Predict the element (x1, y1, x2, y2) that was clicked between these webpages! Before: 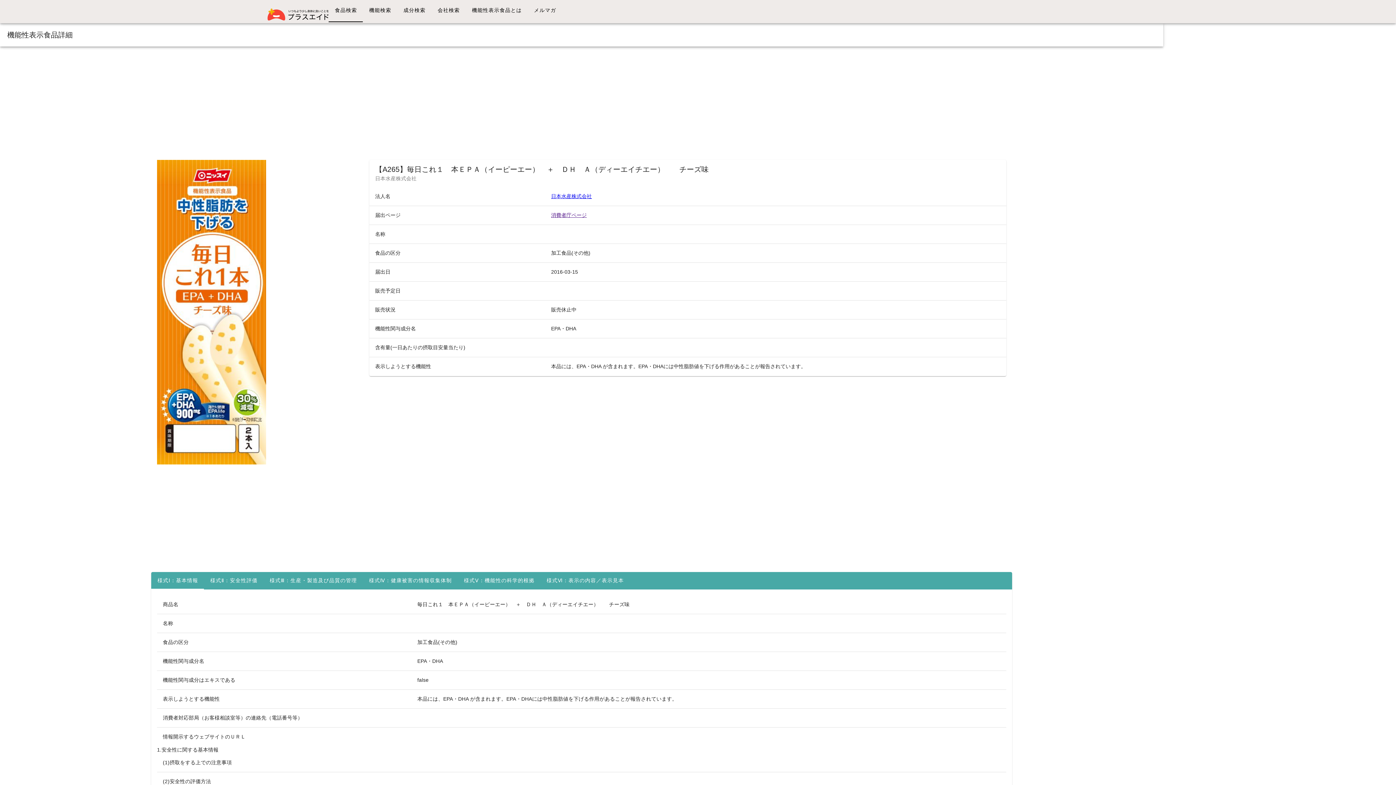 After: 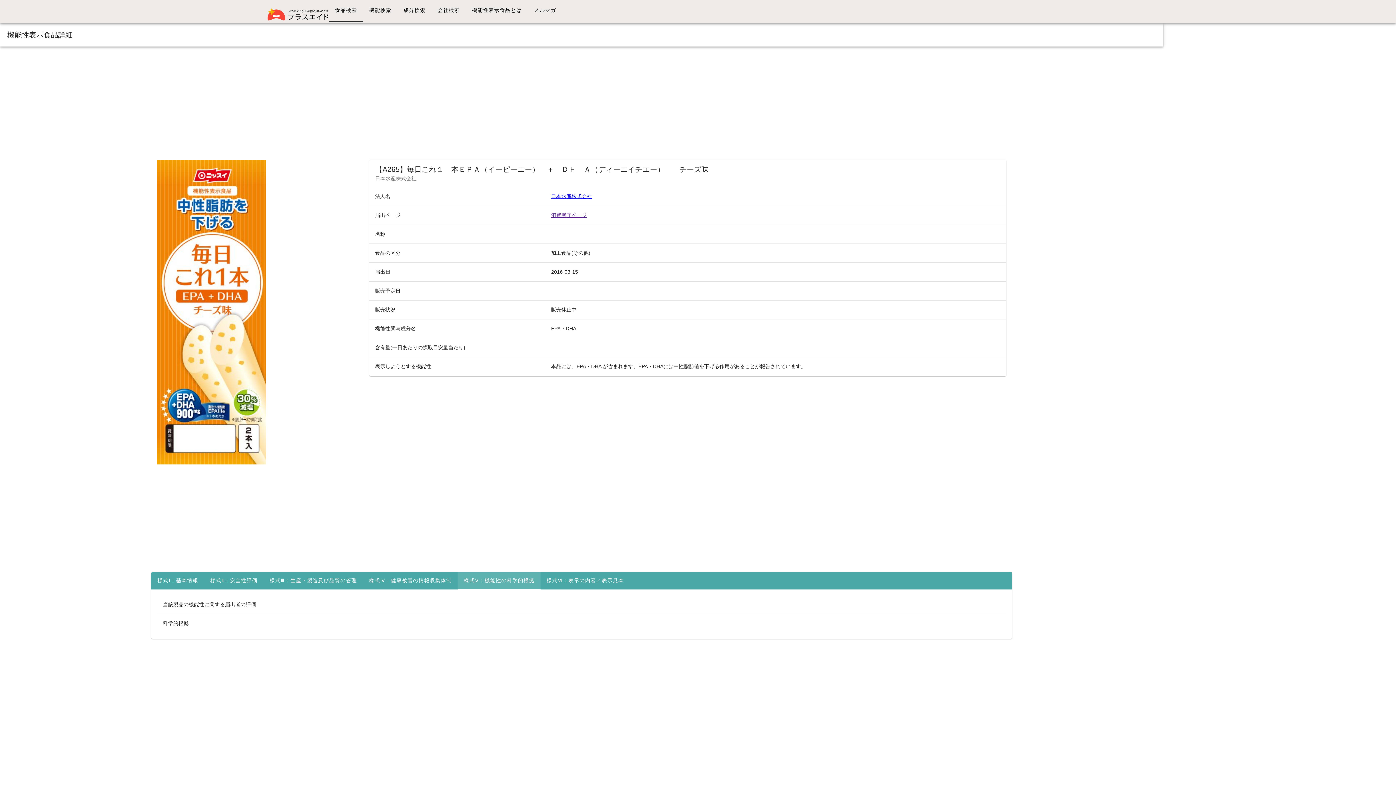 Action: label: 様式Ⅴ：機能性の科学的根拠 bbox: (457, 484, 540, 501)